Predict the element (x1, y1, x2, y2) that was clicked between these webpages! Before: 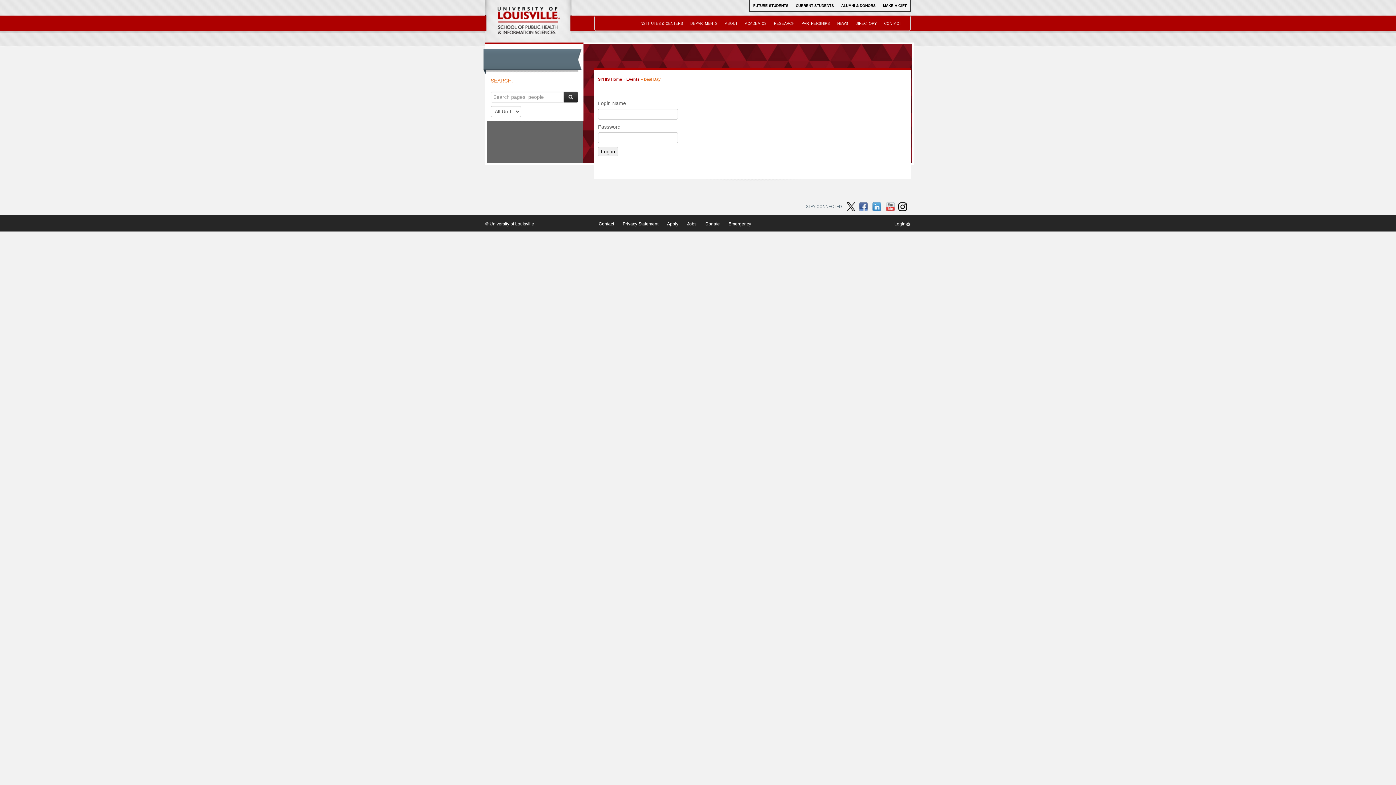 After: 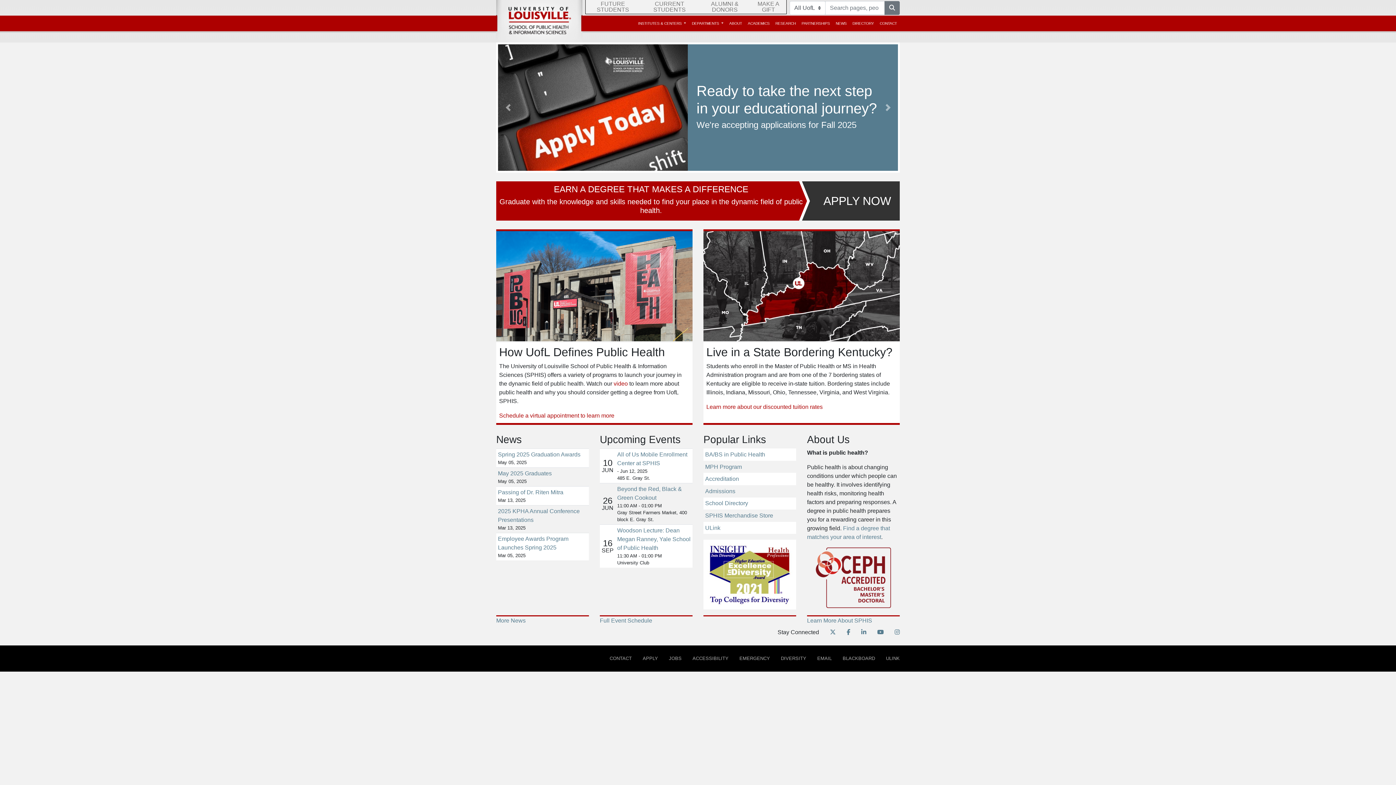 Action: label: SPHIS Home  bbox: (598, 77, 623, 81)